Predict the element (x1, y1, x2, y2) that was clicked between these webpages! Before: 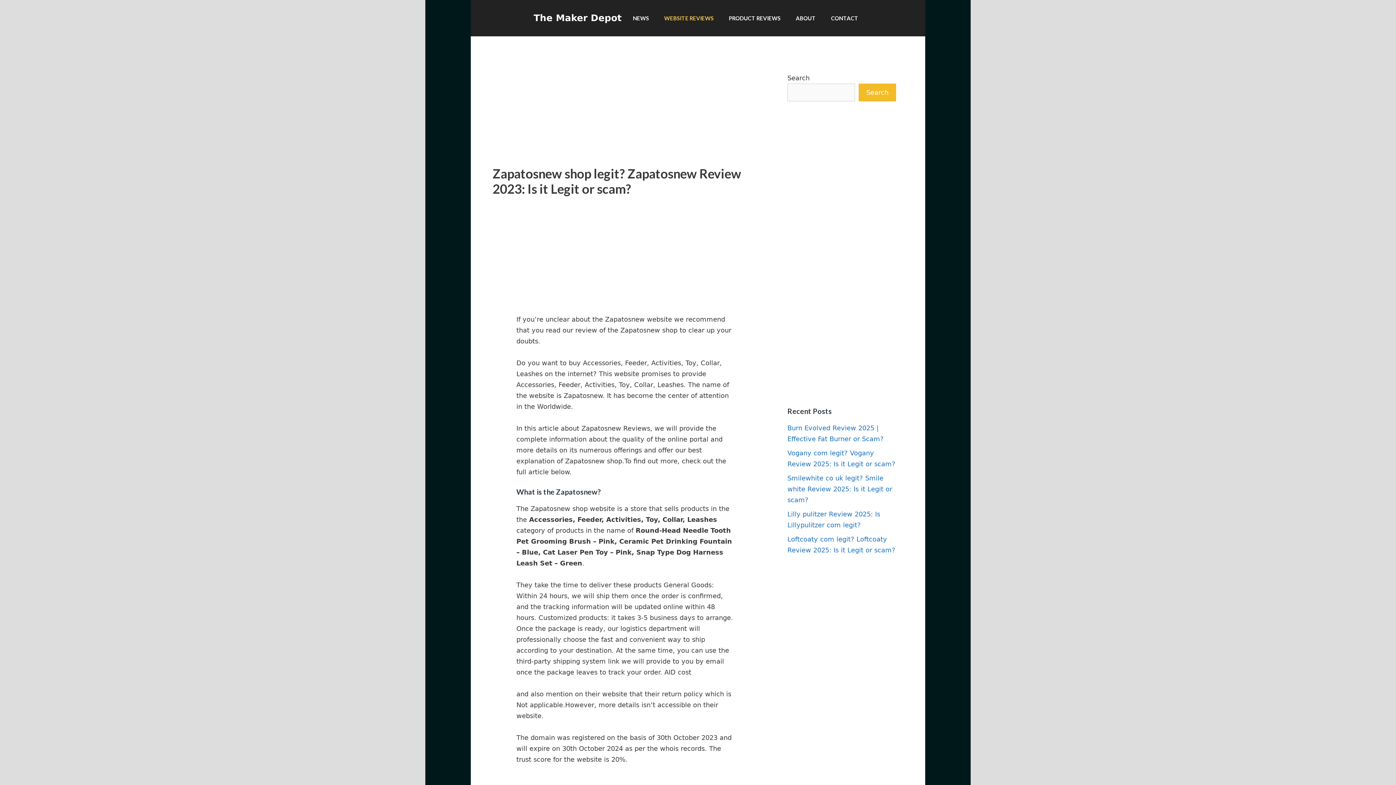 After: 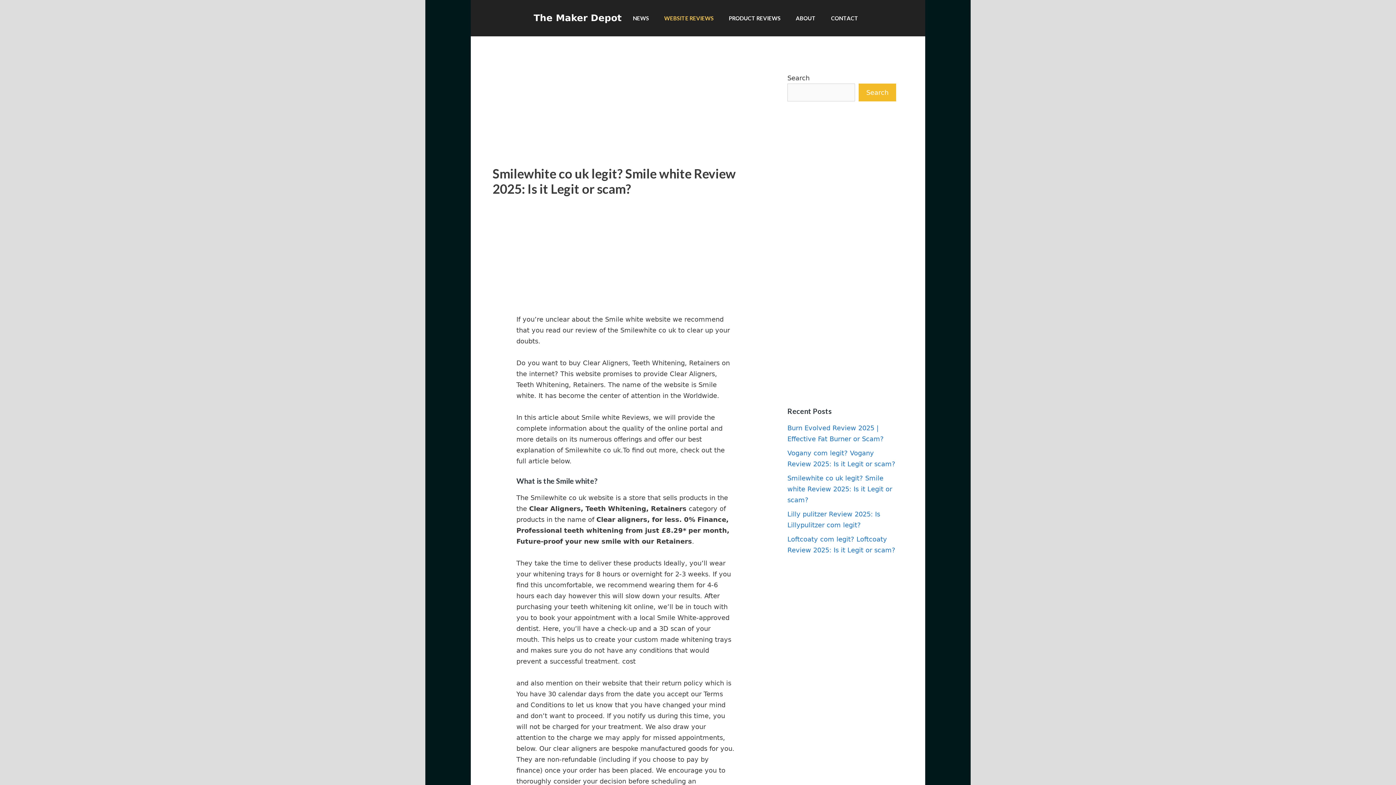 Action: label: Smilewhite co uk legit? Smile white Review 2025: Is it Legit or scam? bbox: (787, 474, 892, 504)